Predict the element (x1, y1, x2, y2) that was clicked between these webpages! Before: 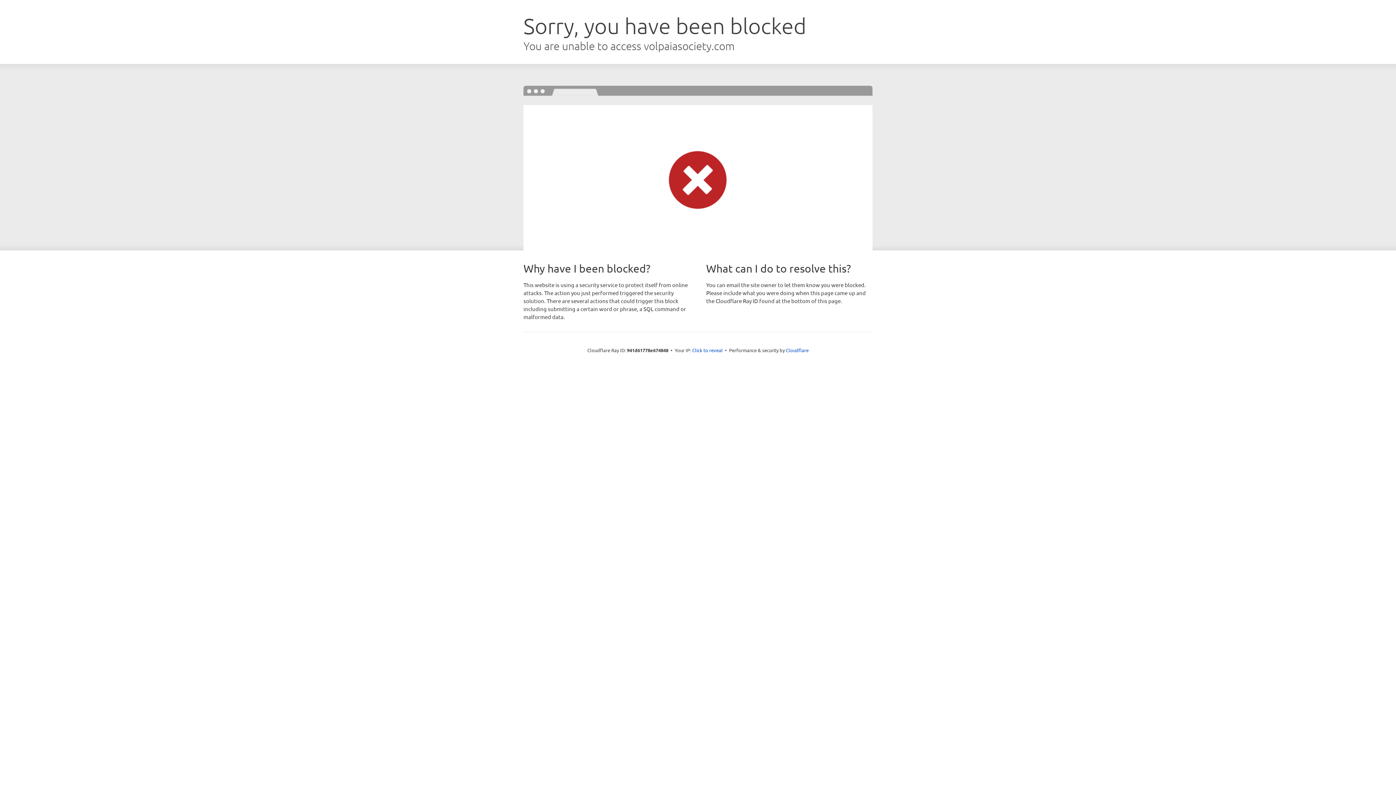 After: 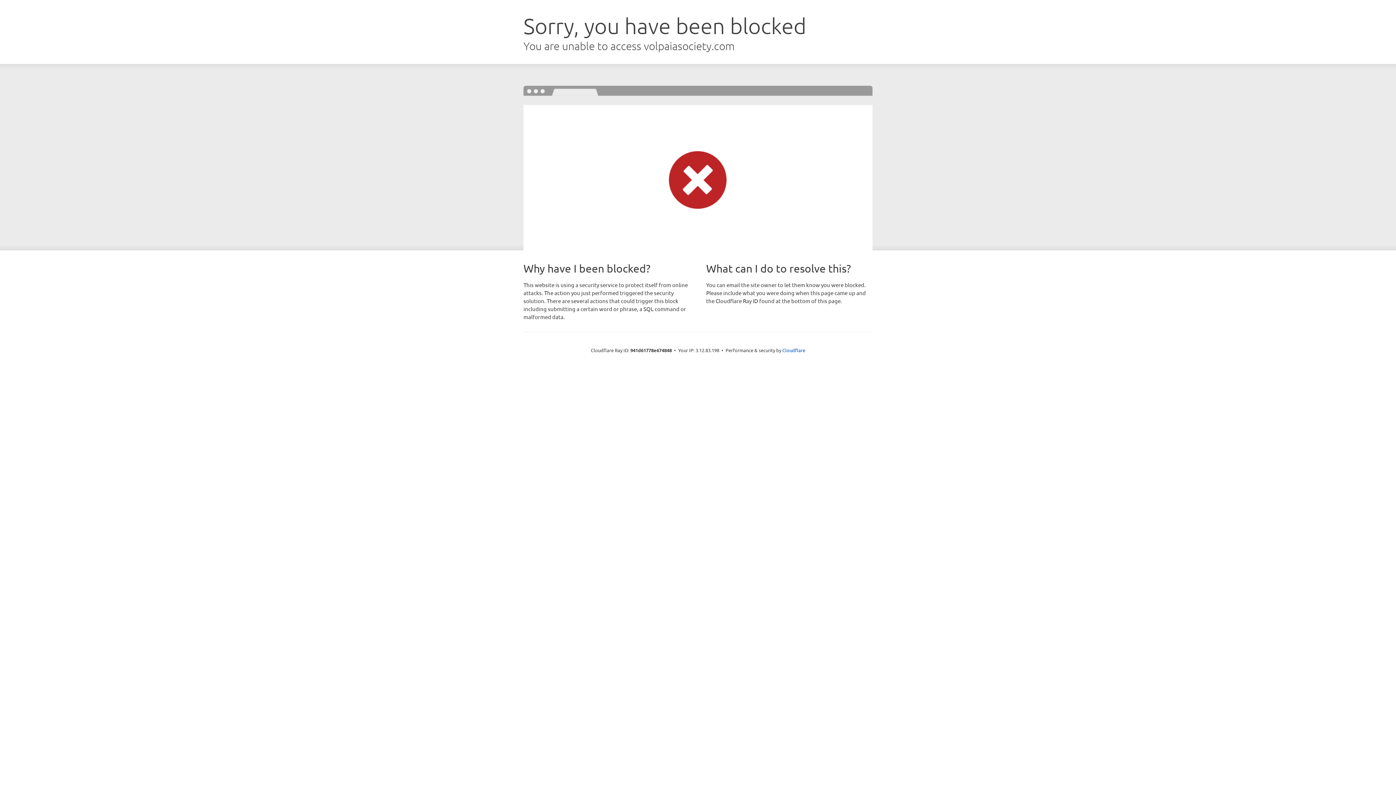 Action: label: Click to reveal bbox: (692, 346, 722, 353)